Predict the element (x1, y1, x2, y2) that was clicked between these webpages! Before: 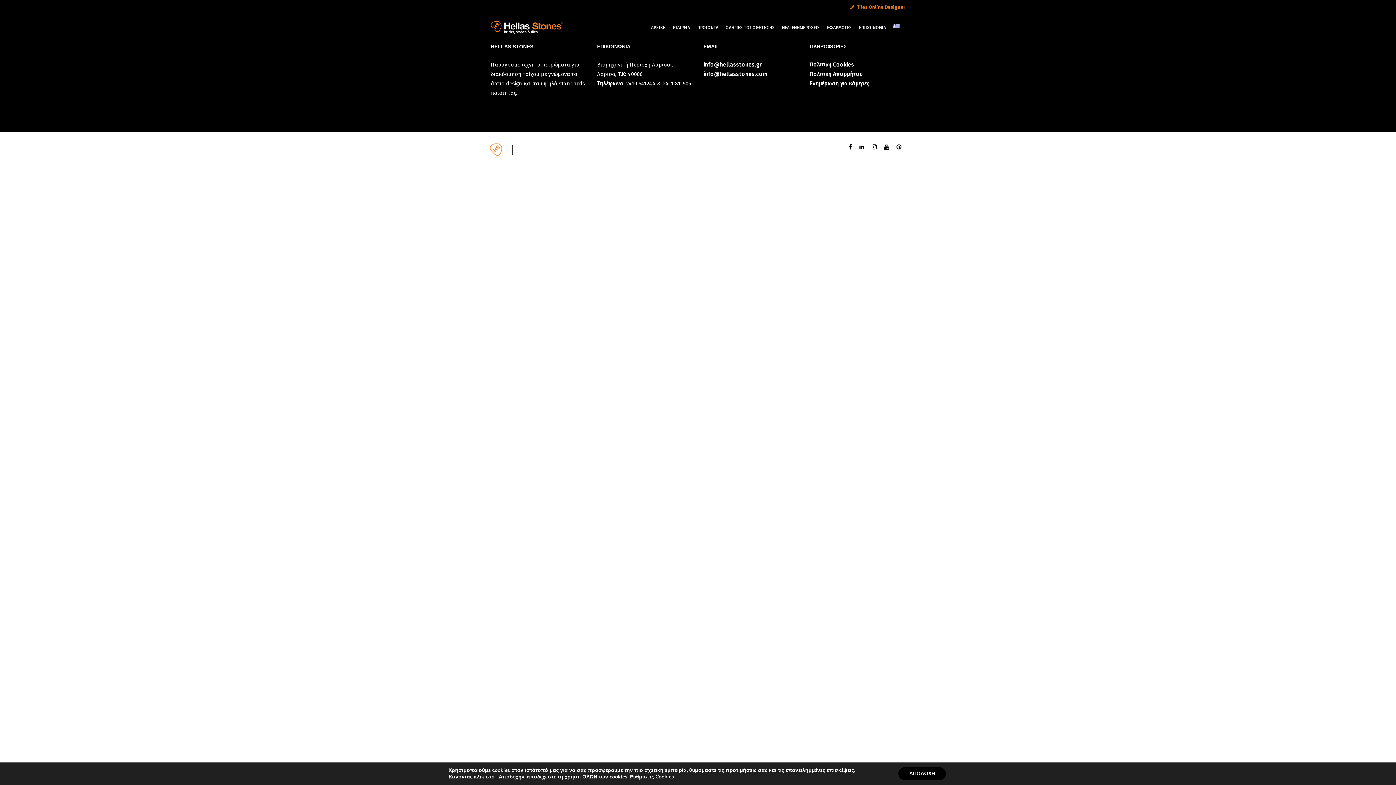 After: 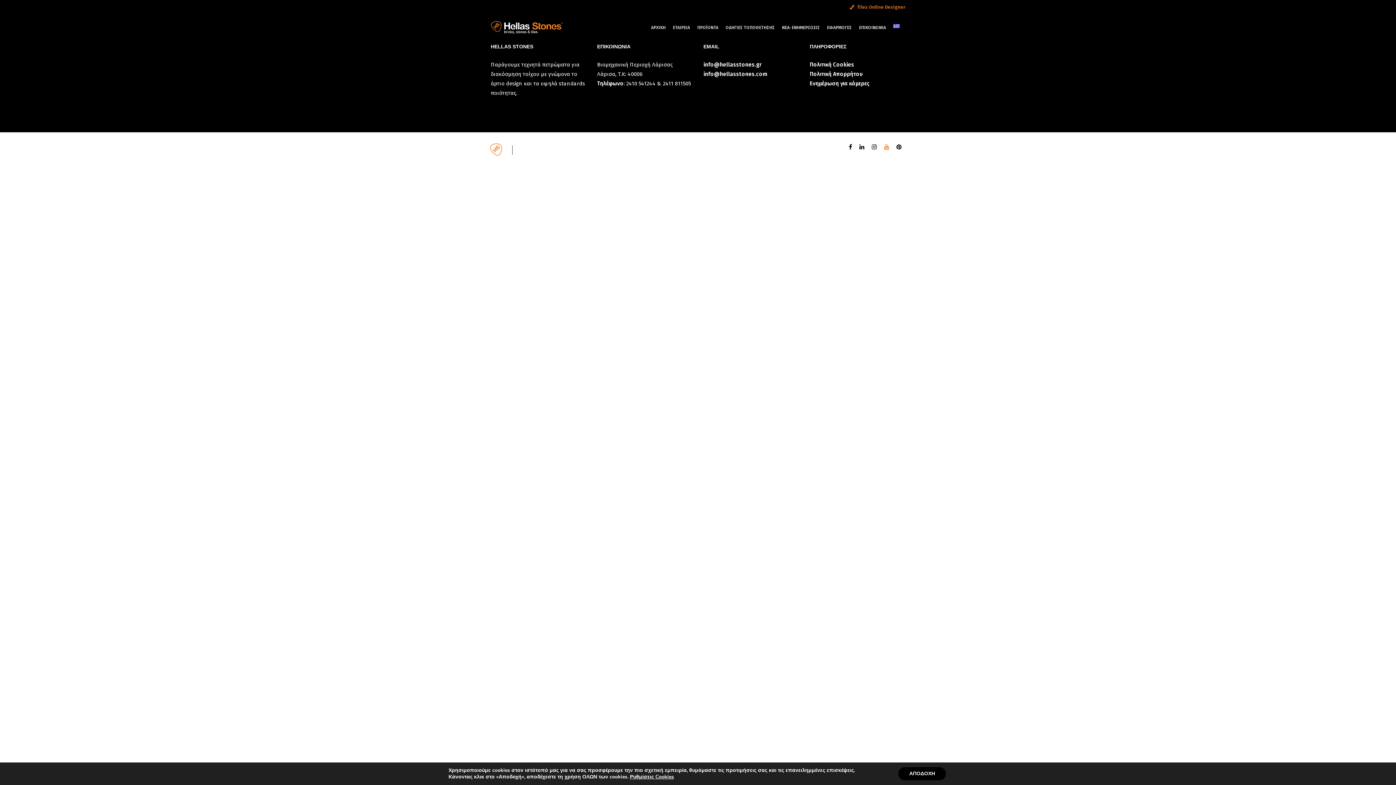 Action: bbox: (880, 144, 893, 151)